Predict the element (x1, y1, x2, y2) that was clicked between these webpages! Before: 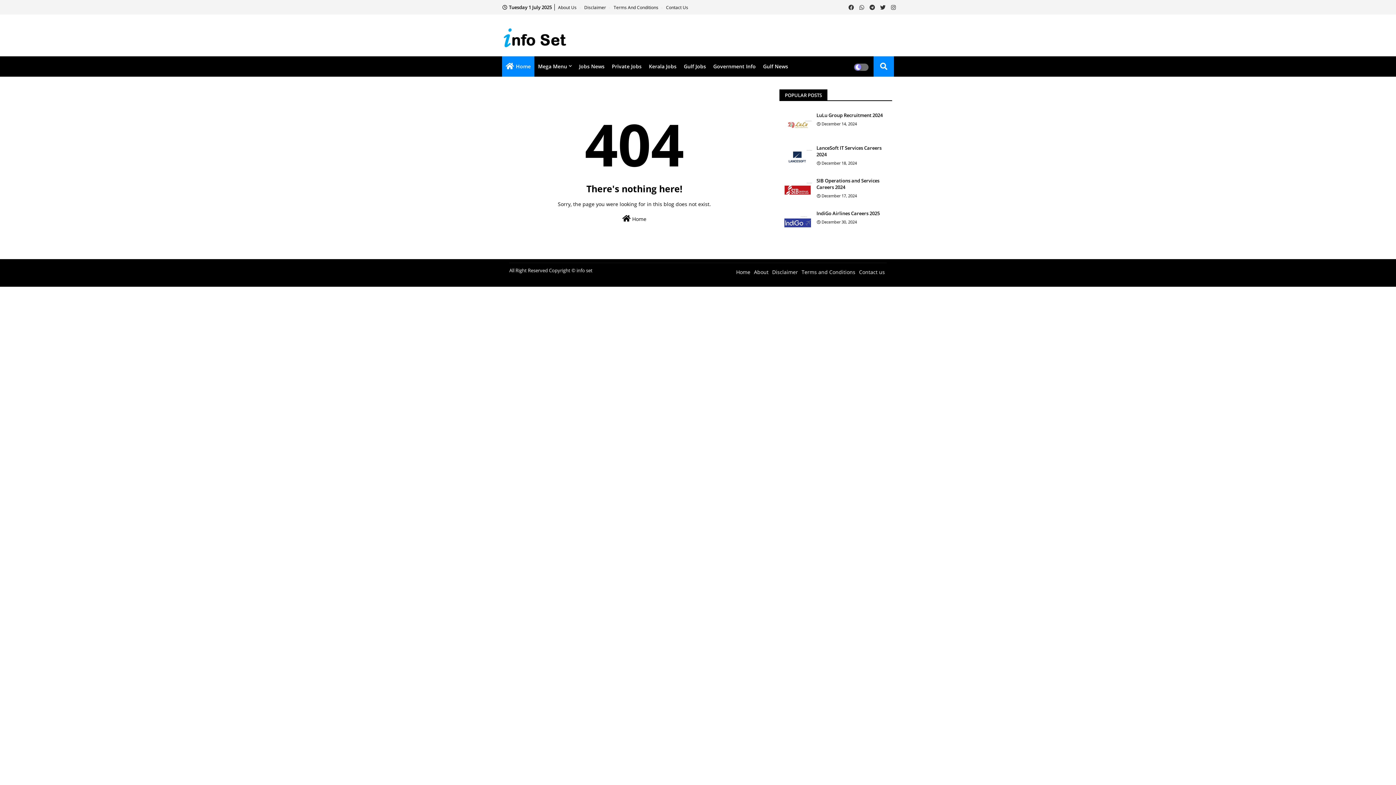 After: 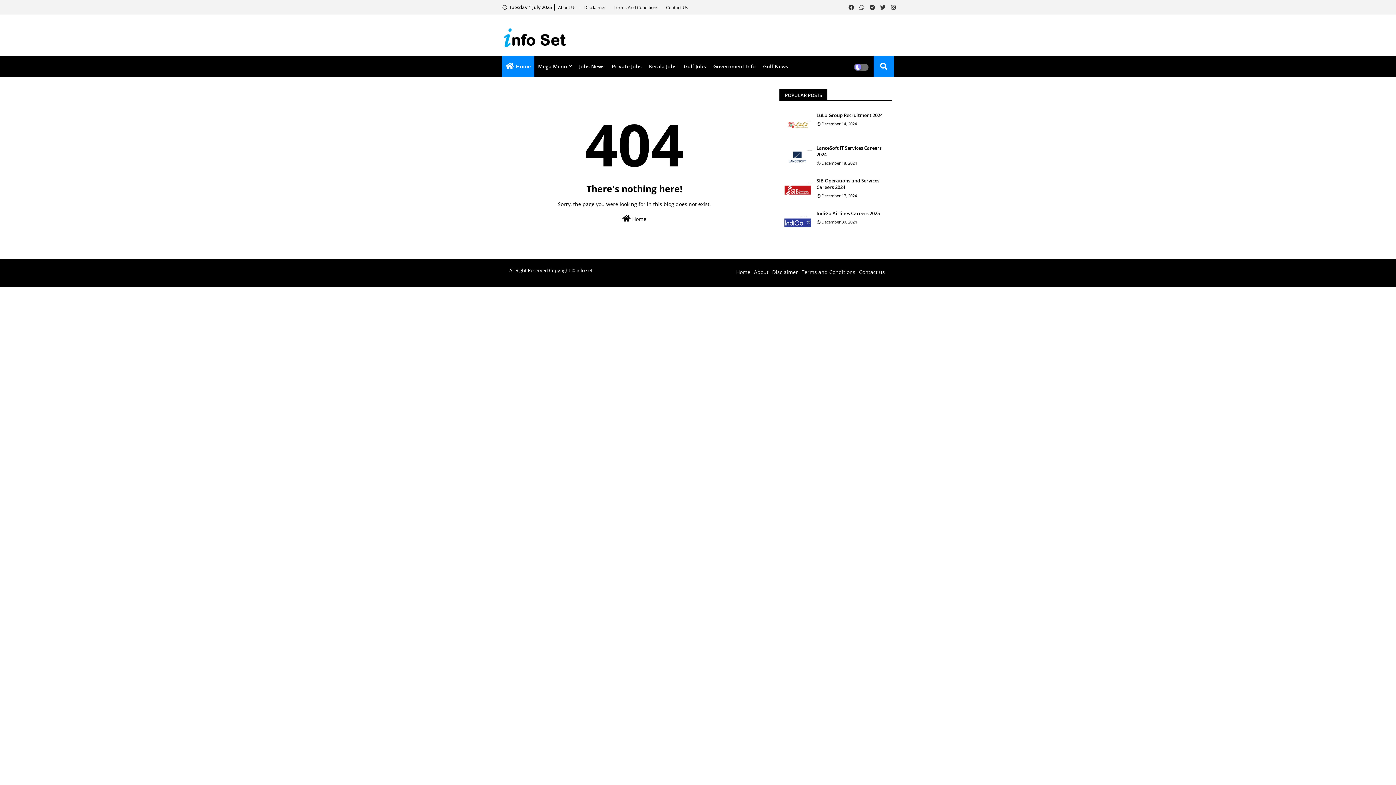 Action: bbox: (889, 0, 898, 14)